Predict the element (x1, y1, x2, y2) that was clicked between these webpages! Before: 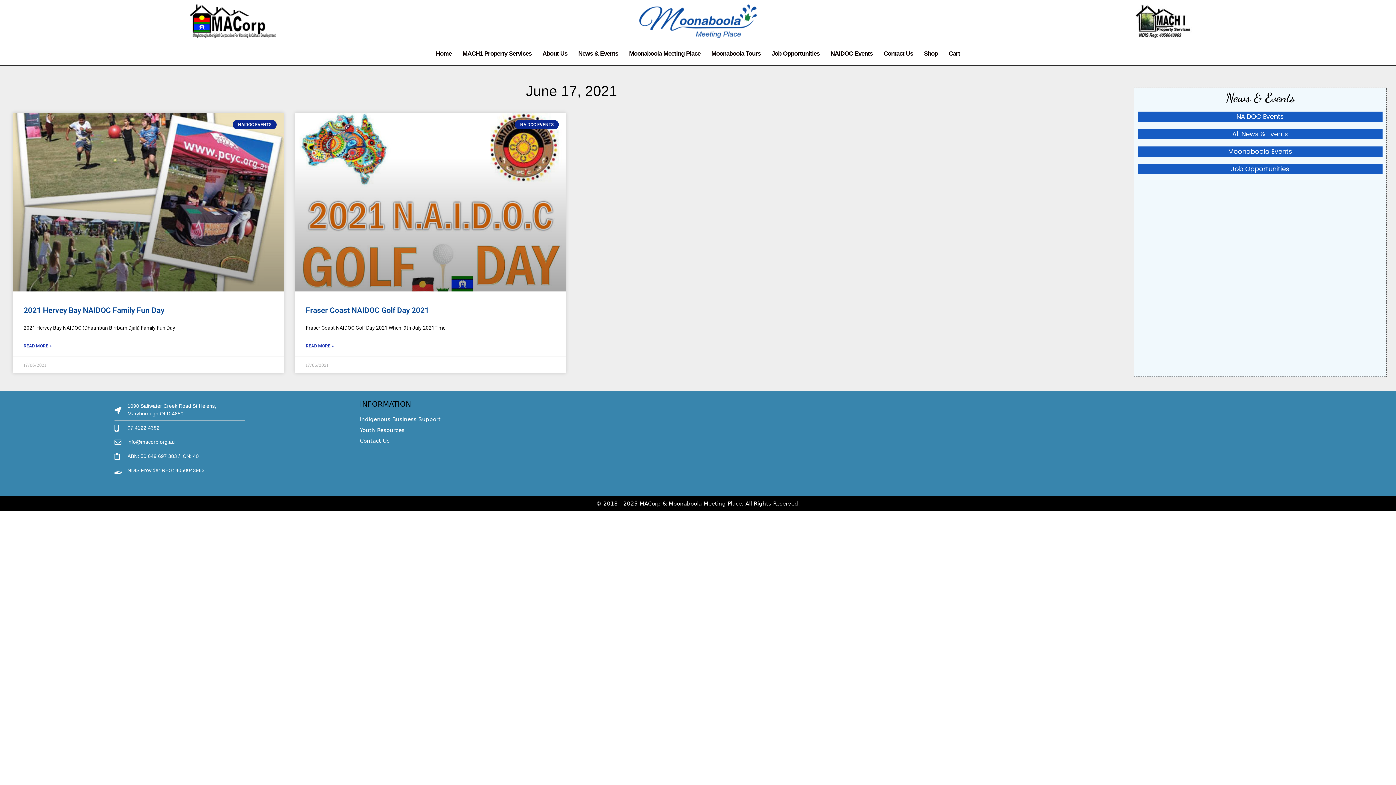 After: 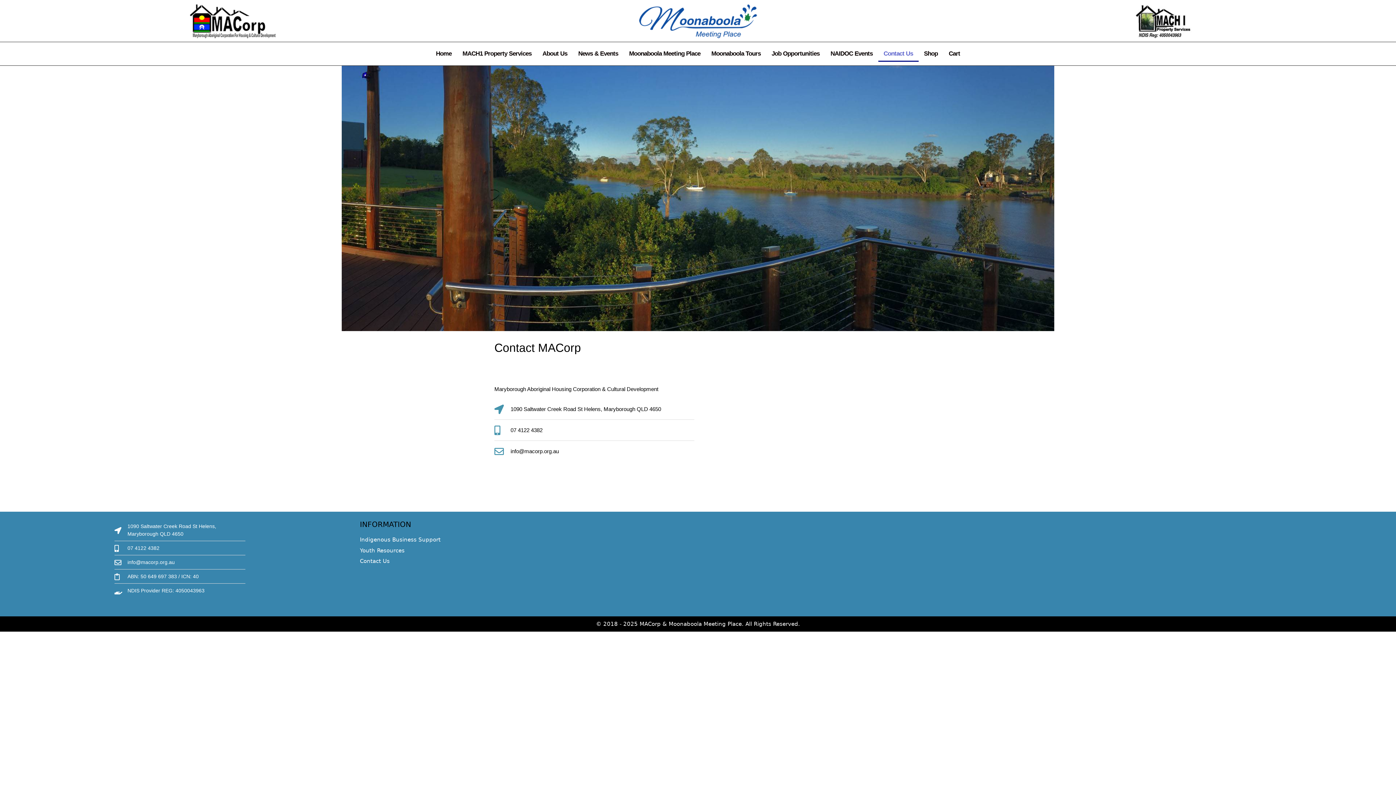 Action: label: Contact Us bbox: (878, 45, 918, 61)